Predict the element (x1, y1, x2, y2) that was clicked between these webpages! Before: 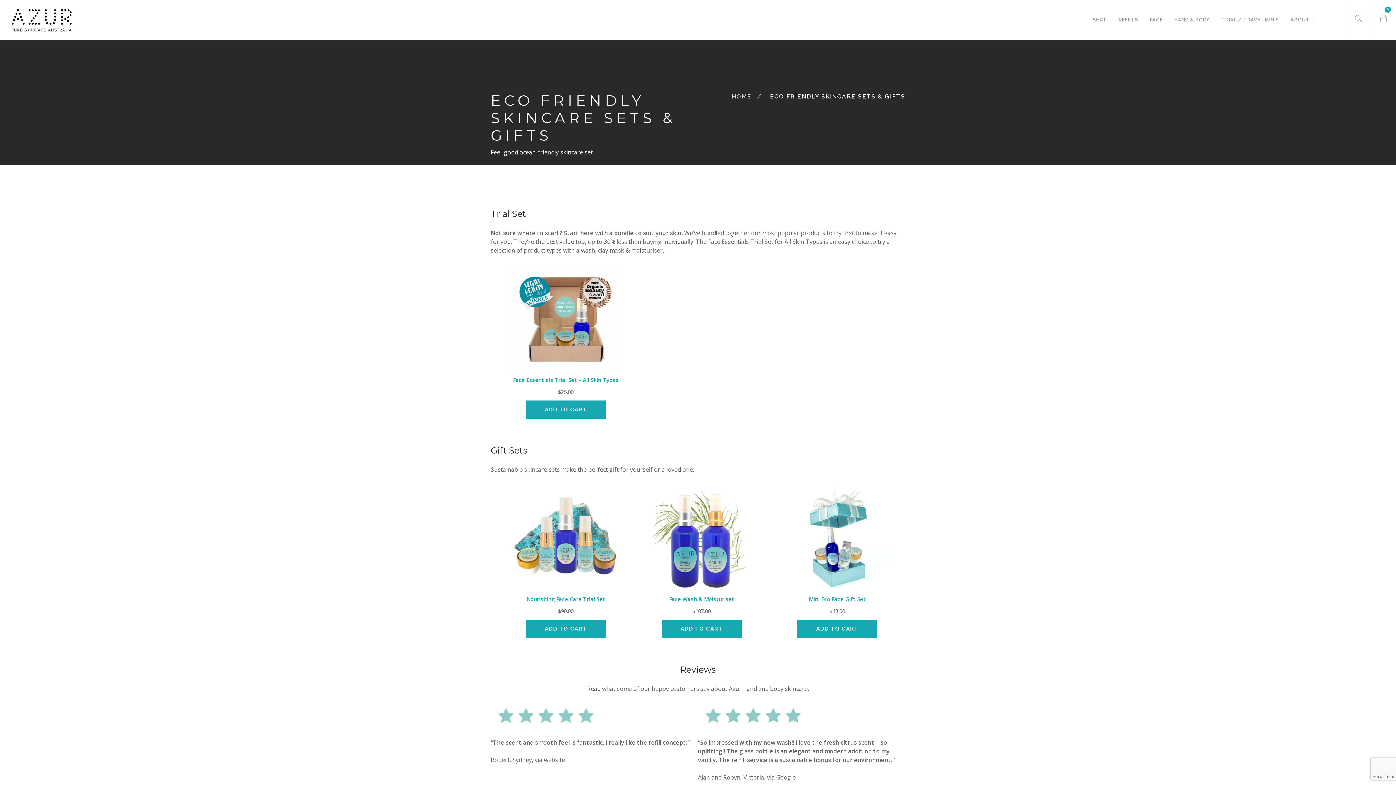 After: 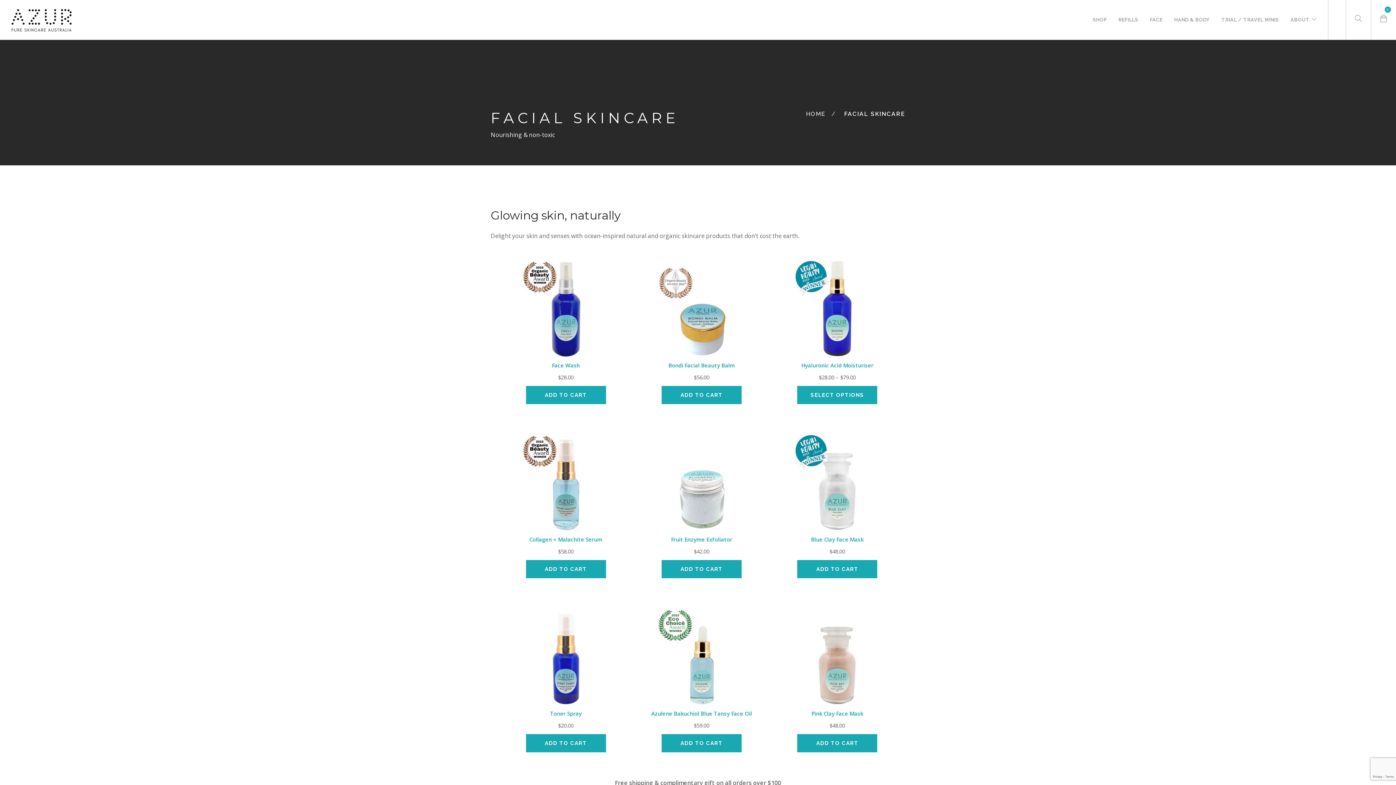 Action: bbox: (1150, 0, 1162, 20) label: FACE